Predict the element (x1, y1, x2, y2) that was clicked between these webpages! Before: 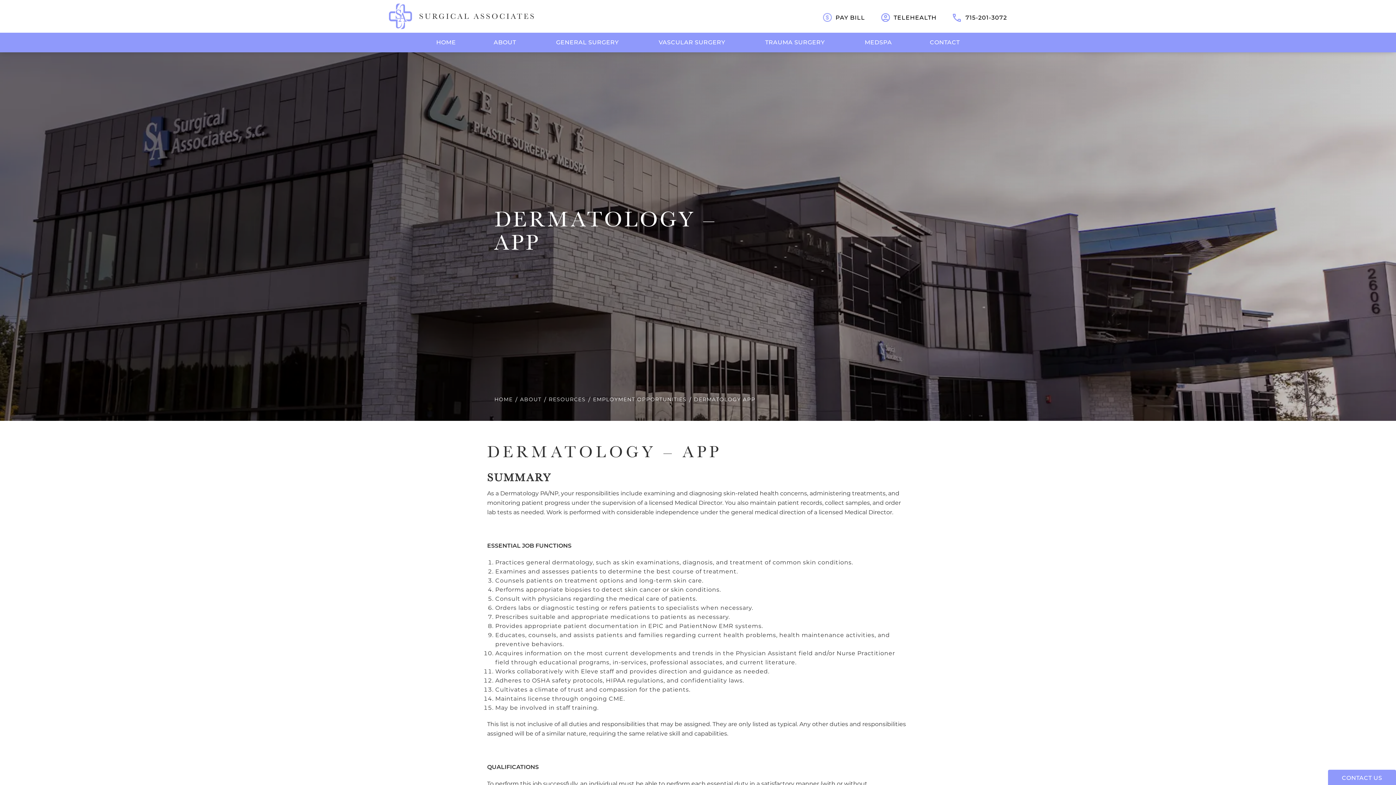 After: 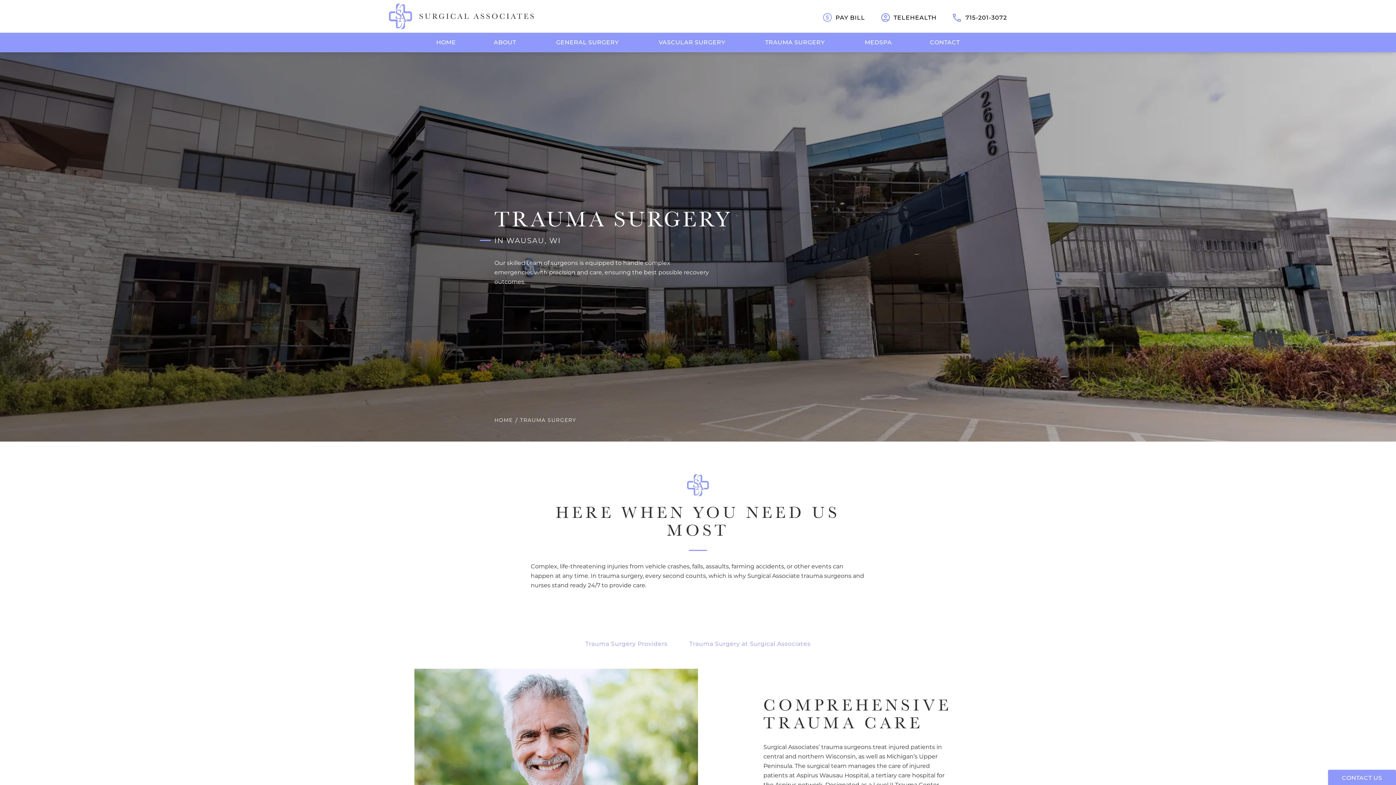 Action: label: TRAUMA SURGERY bbox: (761, 36, 830, 48)